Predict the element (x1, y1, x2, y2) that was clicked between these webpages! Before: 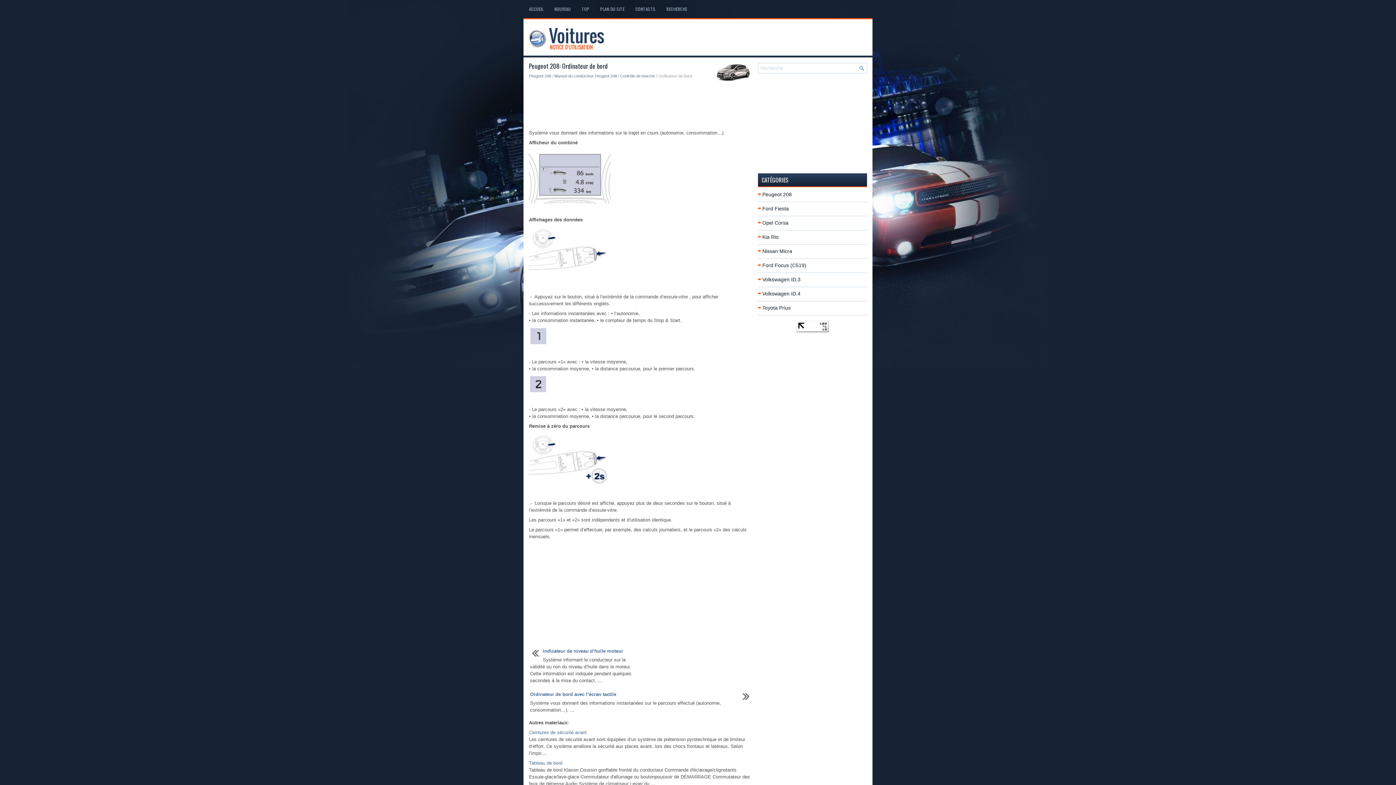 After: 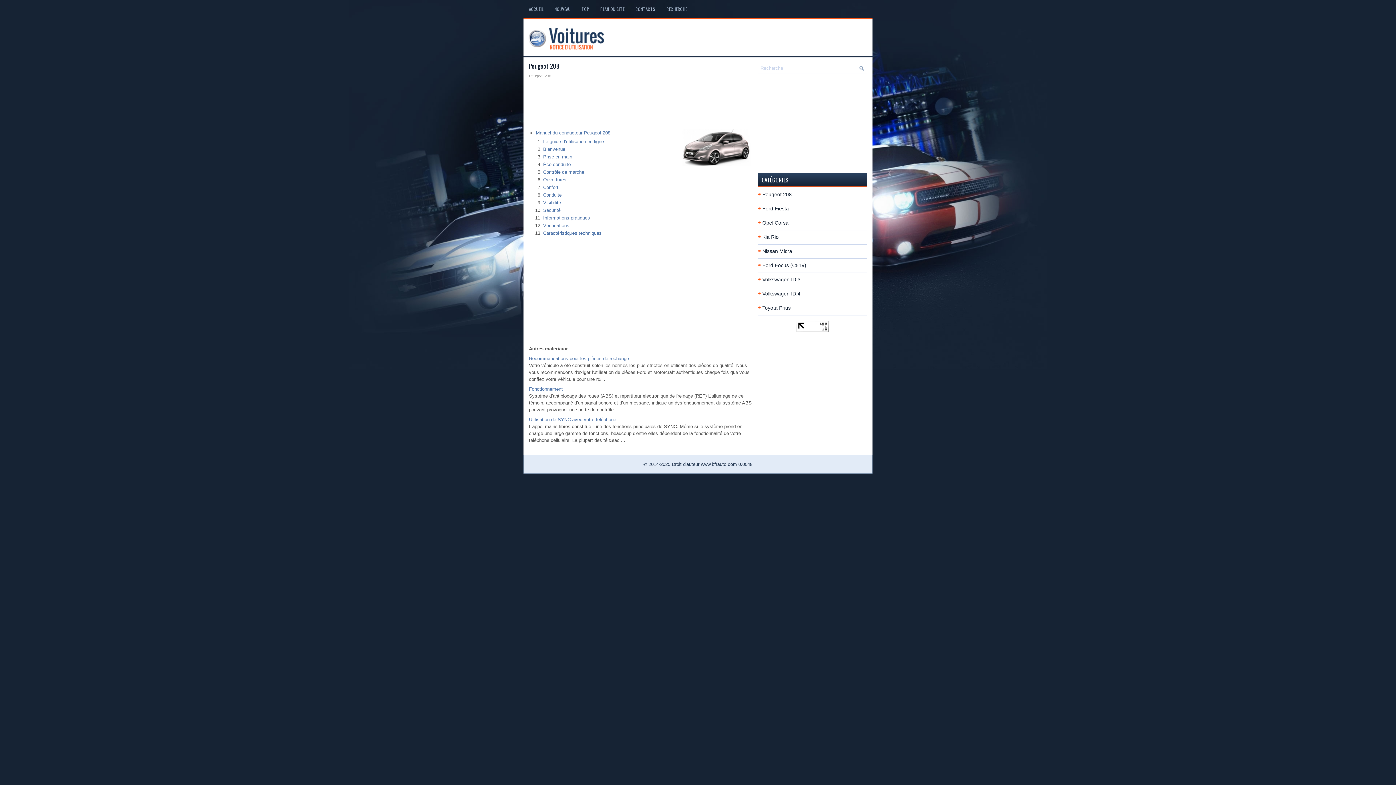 Action: bbox: (529, 73, 551, 78) label: Peugeot 208